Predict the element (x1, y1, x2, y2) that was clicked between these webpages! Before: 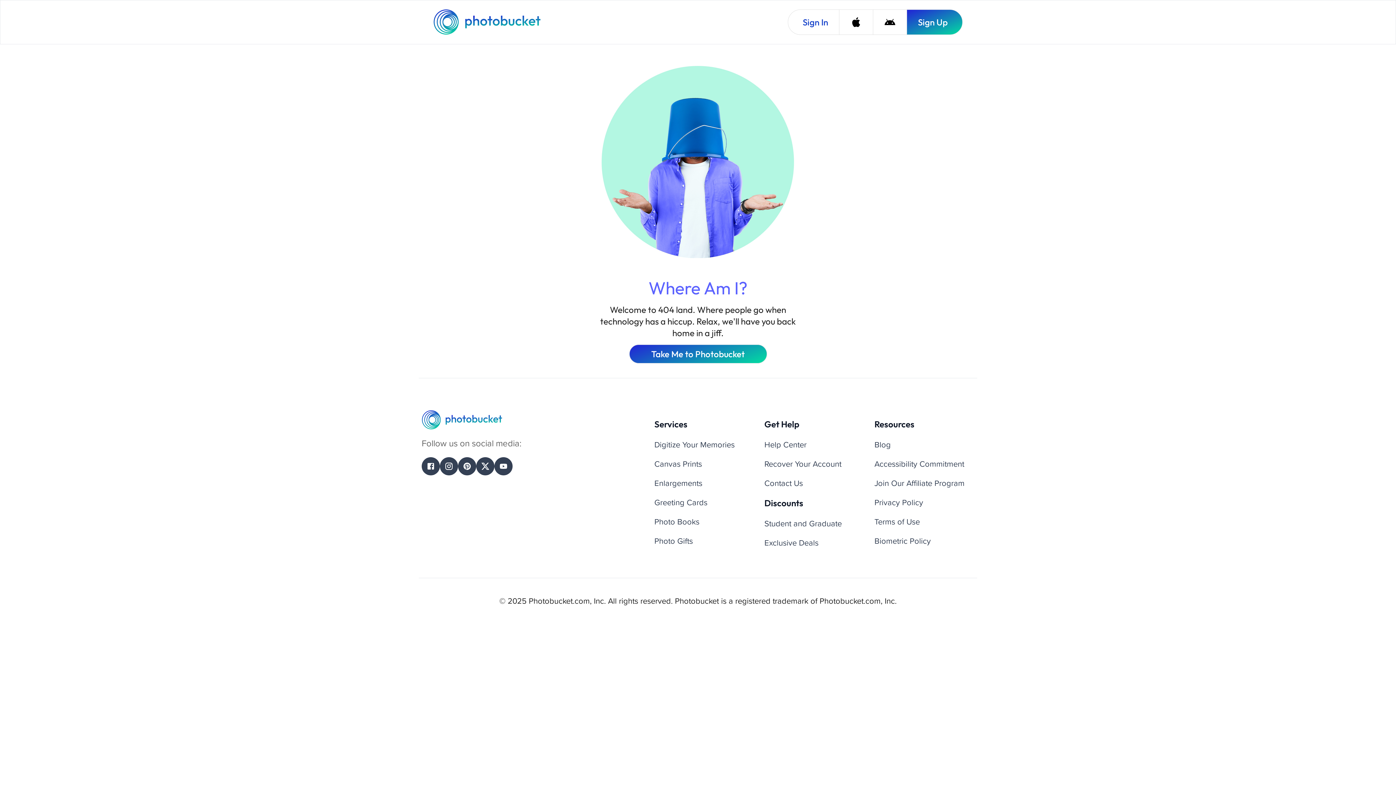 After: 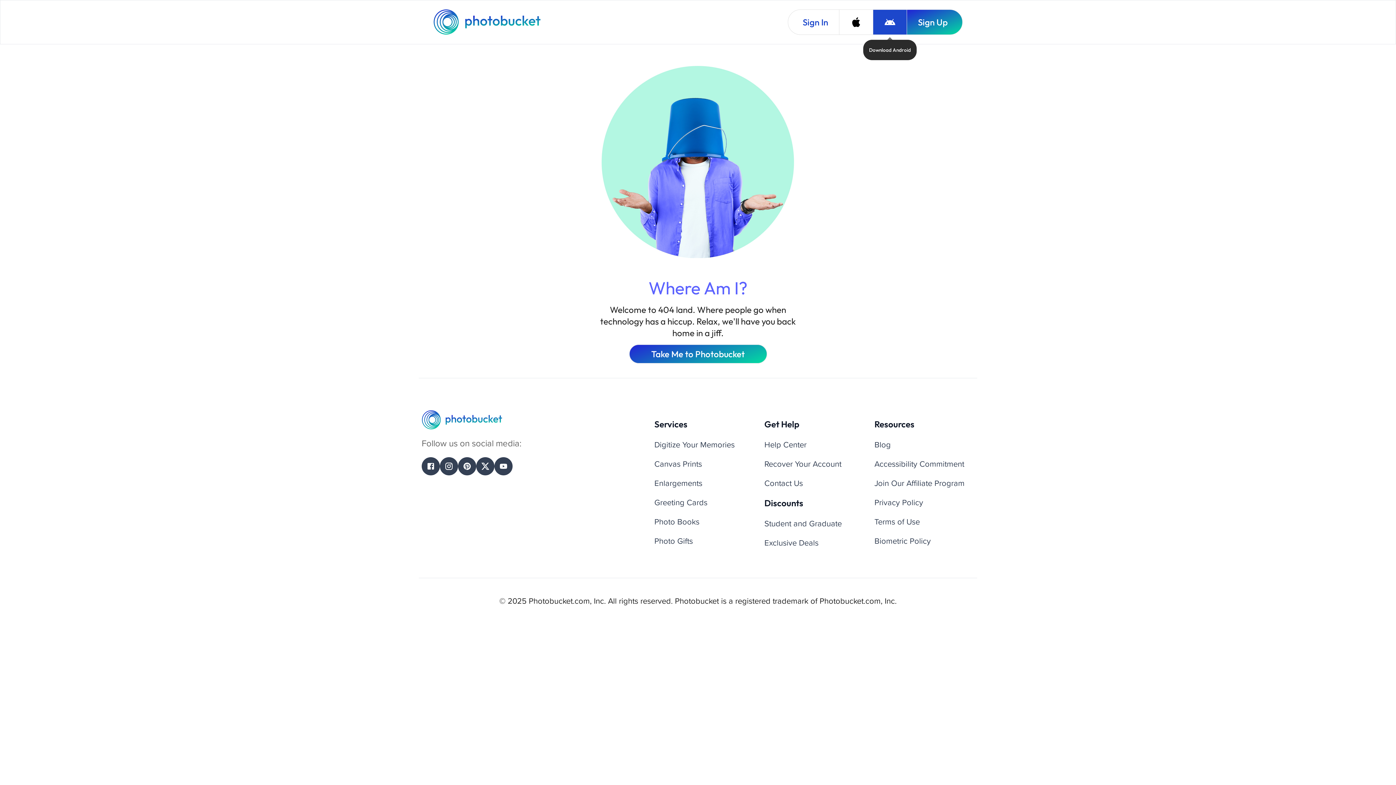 Action: label: Download Android bbox: (873, 9, 906, 34)